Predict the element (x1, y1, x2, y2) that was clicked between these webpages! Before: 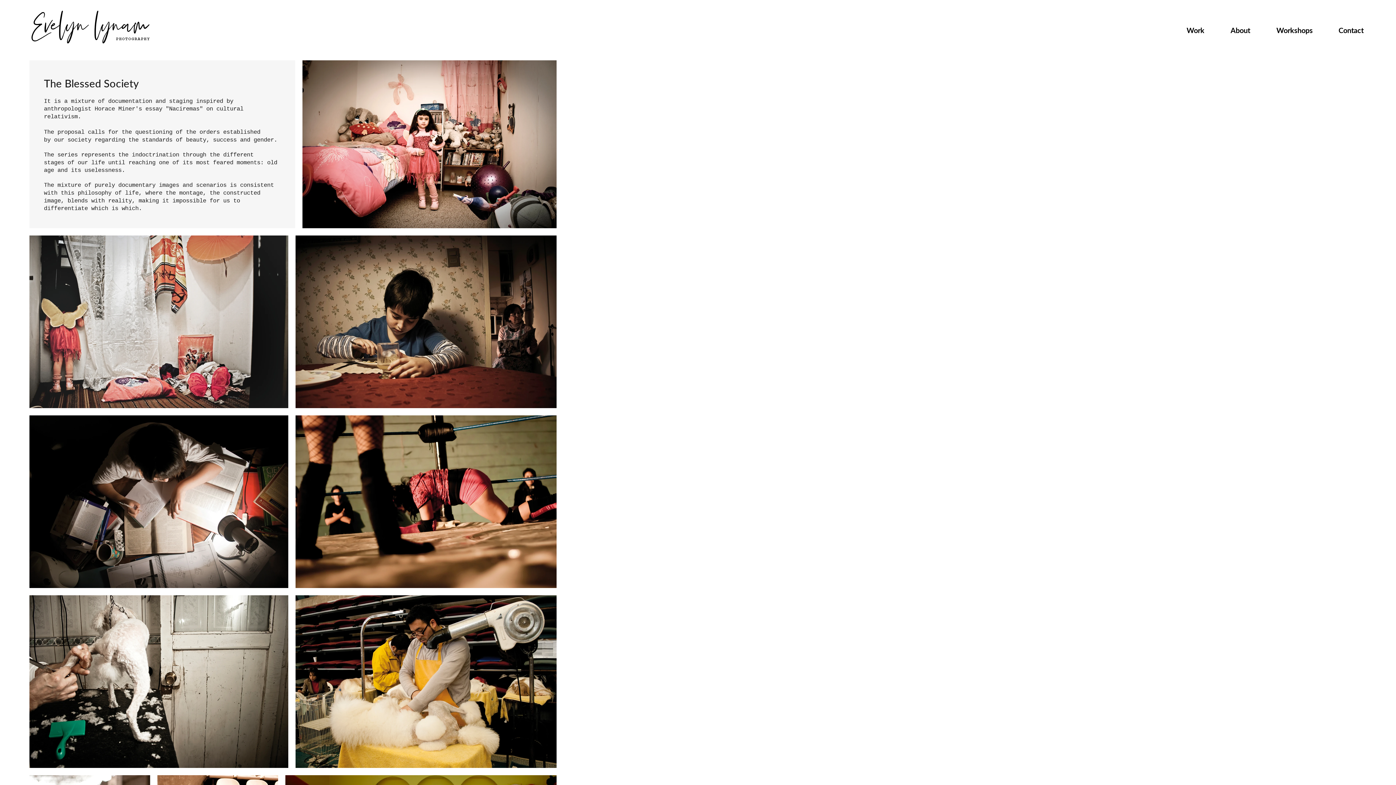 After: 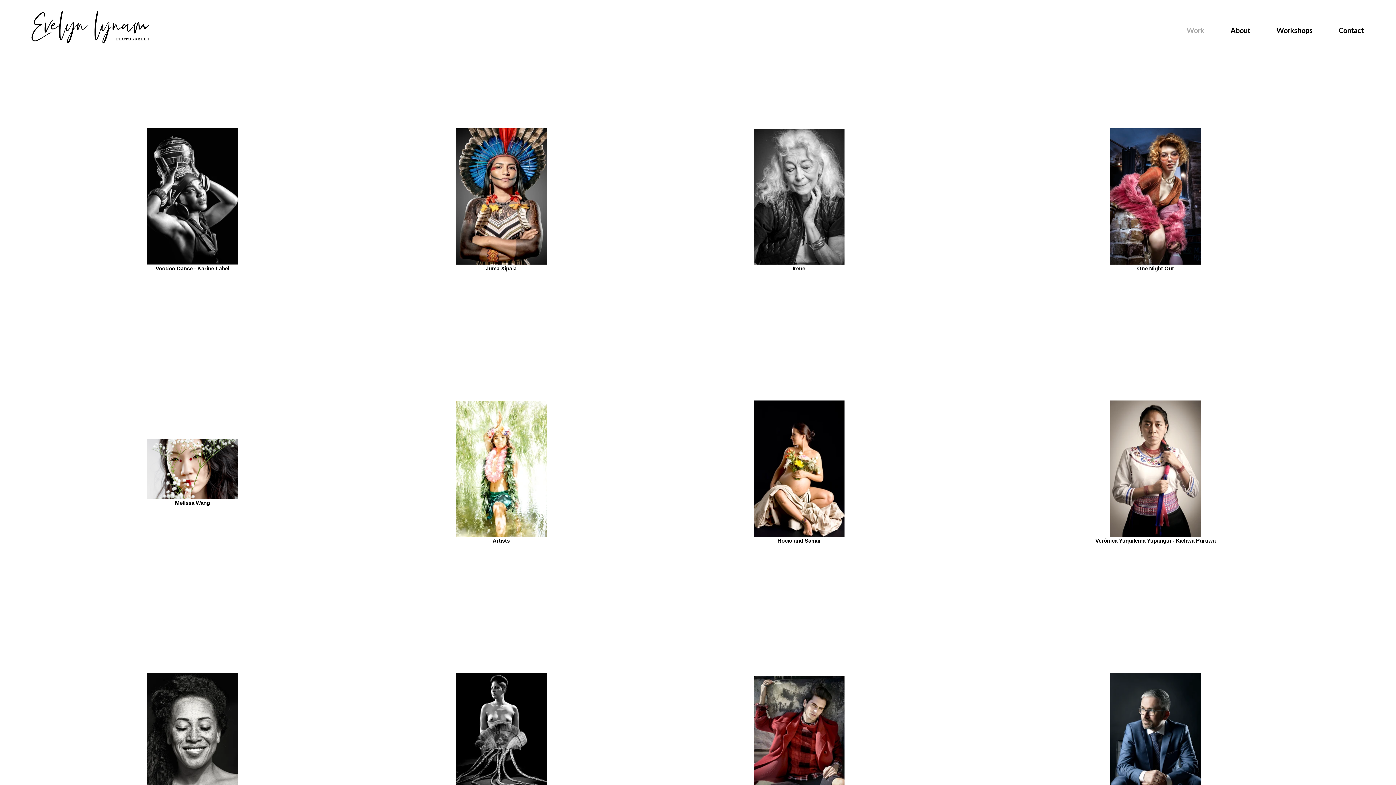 Action: bbox: (29, 9, 152, 44)